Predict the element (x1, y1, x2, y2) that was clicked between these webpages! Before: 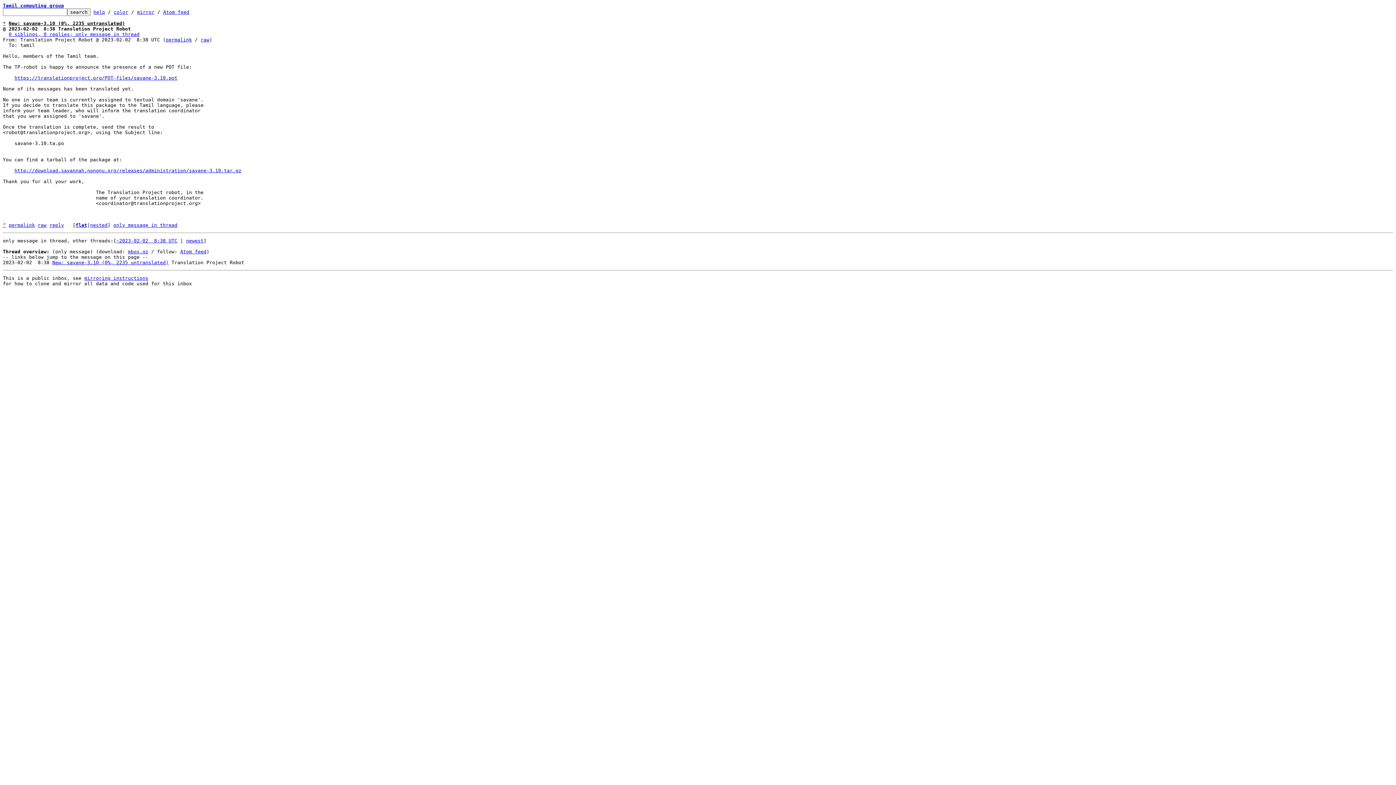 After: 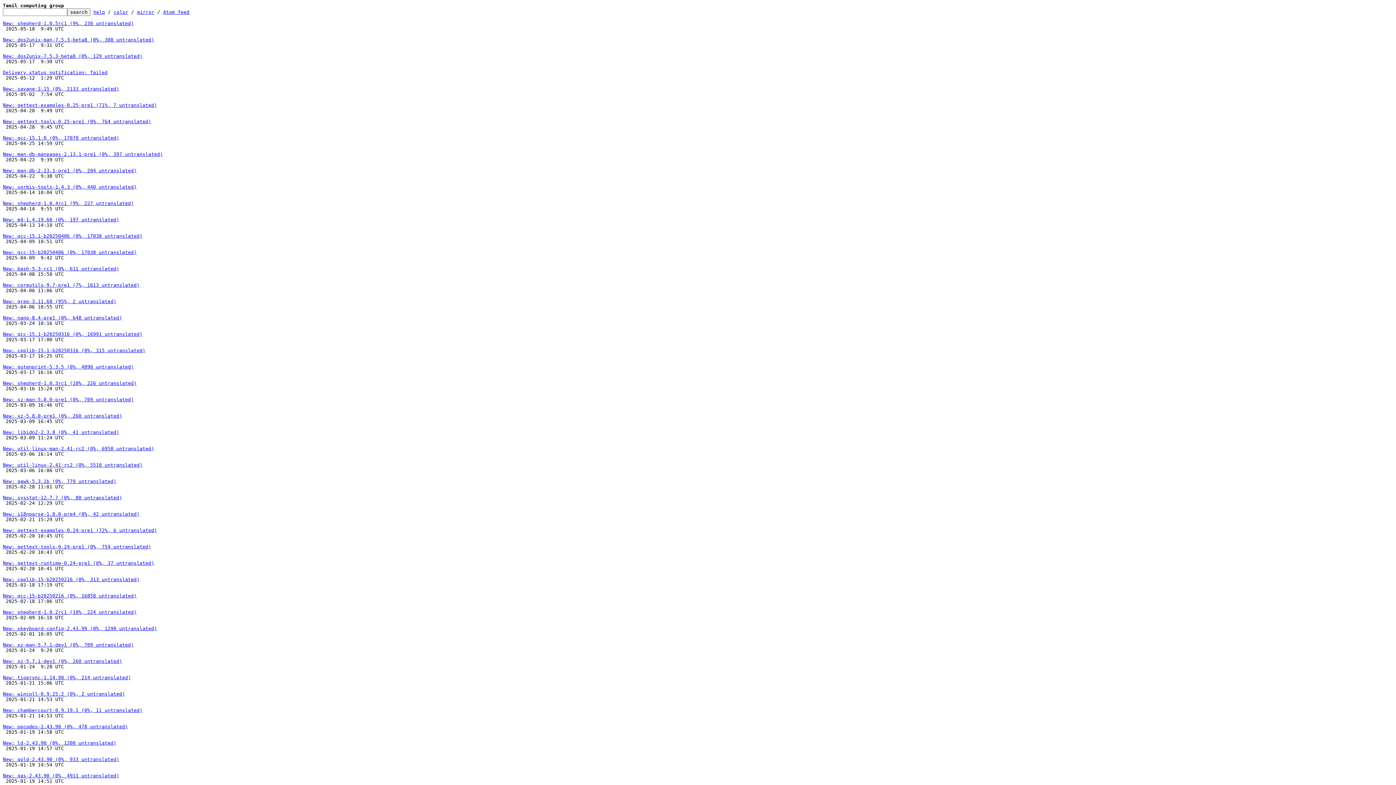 Action: label: newest bbox: (186, 238, 203, 243)